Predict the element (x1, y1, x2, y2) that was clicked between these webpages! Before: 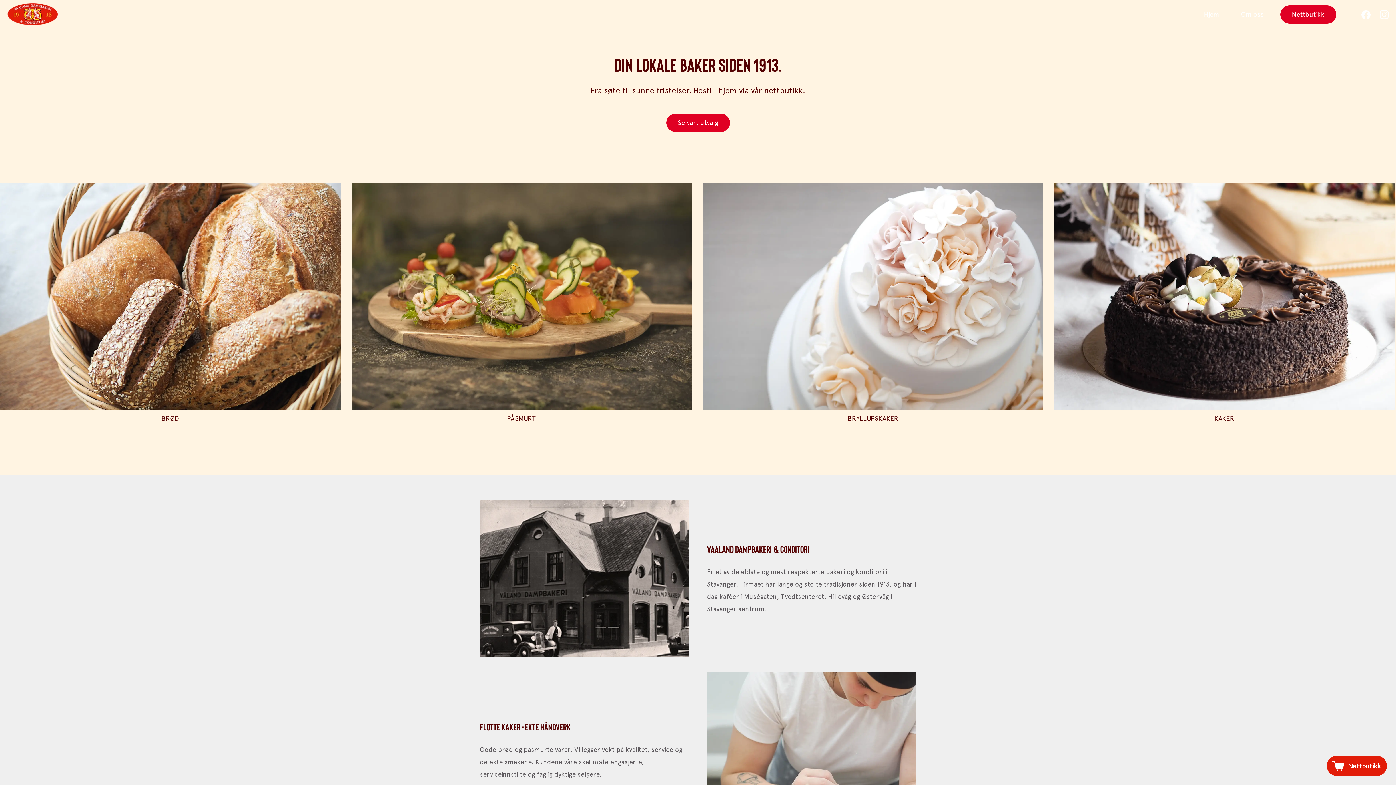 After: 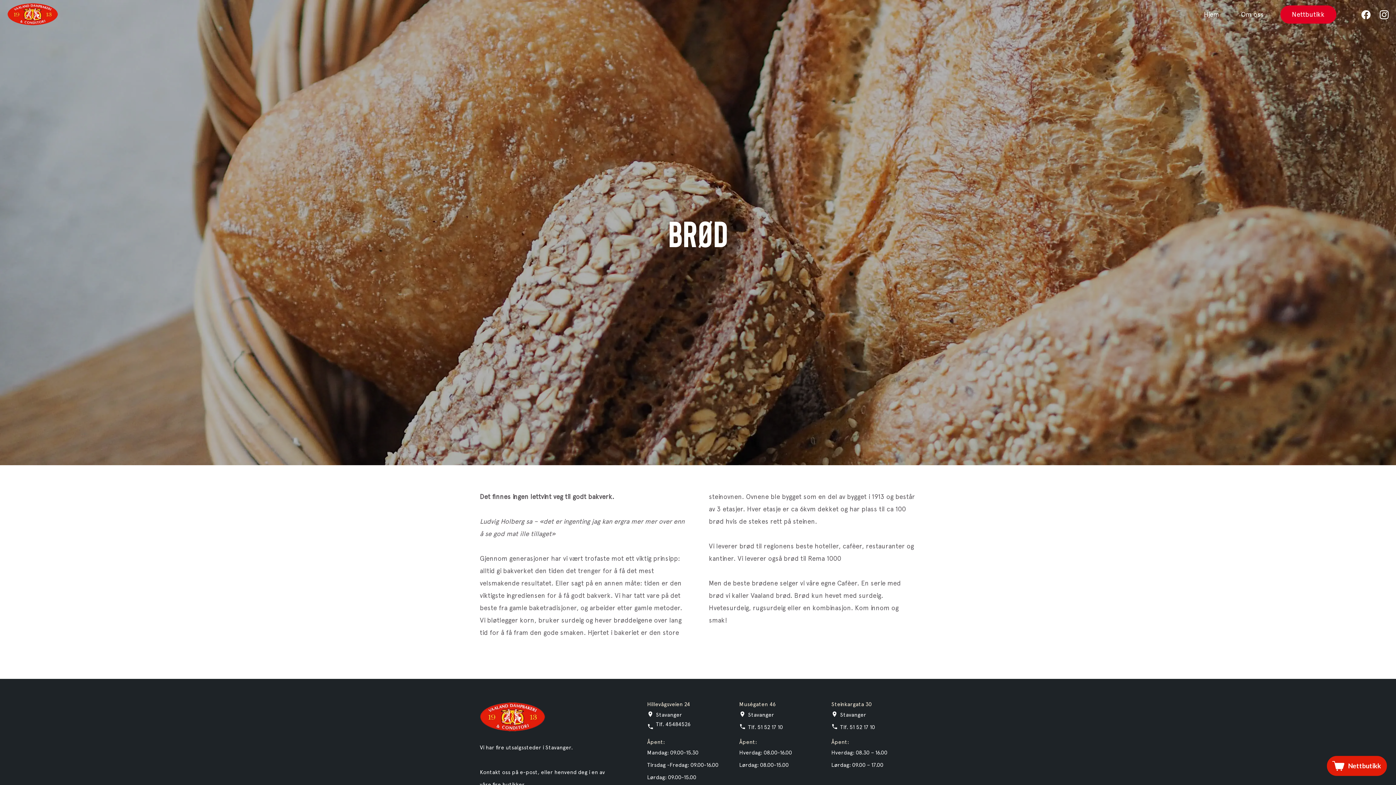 Action: bbox: (0, 182, 340, 409)